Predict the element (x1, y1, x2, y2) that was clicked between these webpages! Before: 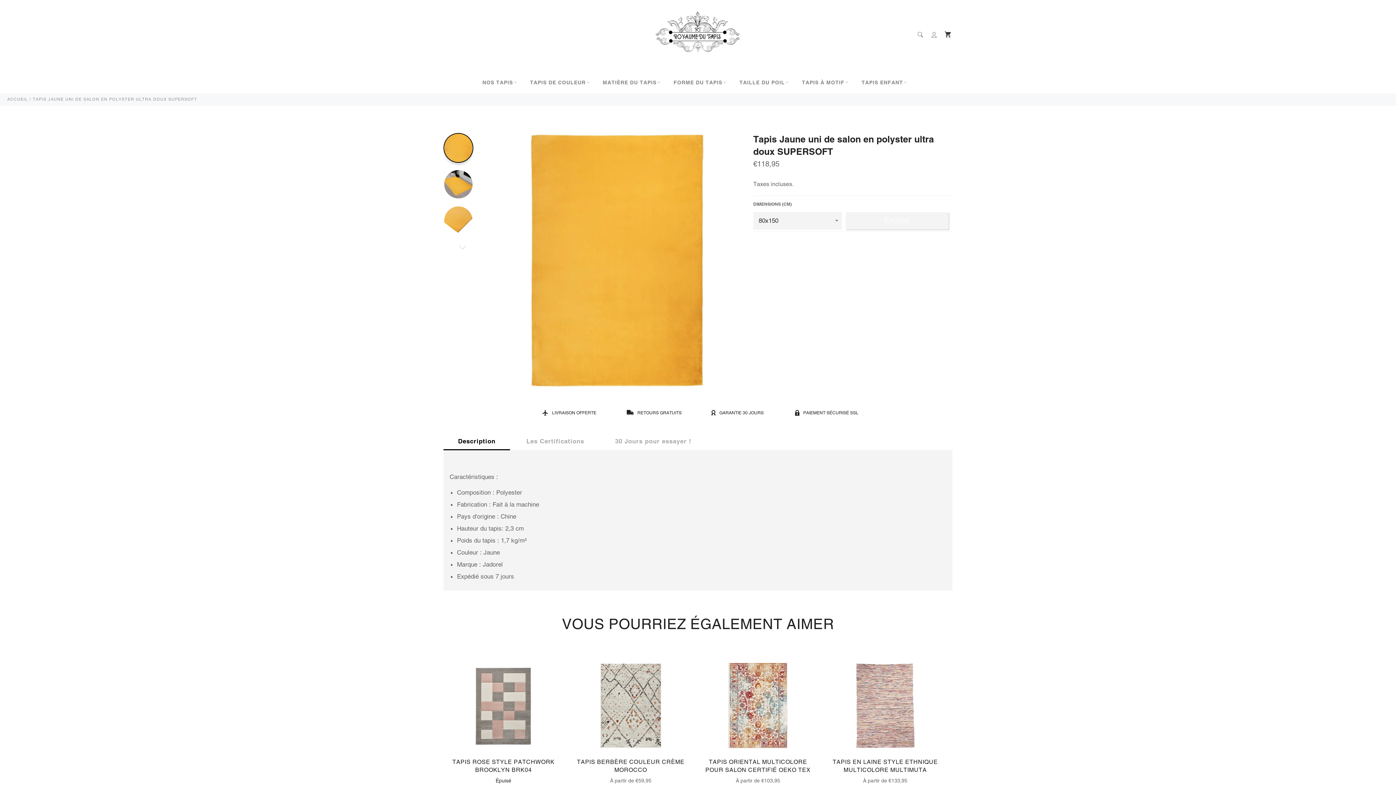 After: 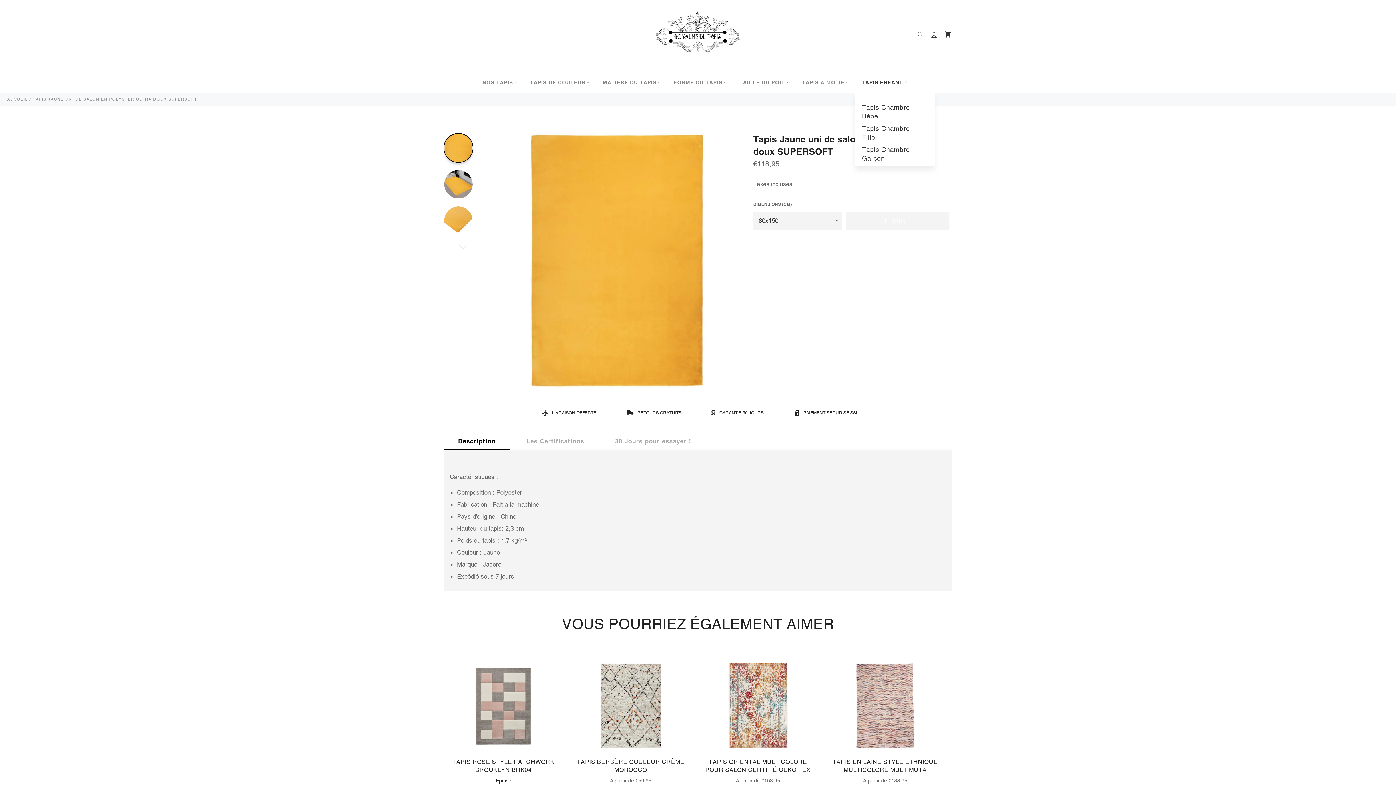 Action: label: TAPIS ENFANT bbox: (854, 72, 913, 93)